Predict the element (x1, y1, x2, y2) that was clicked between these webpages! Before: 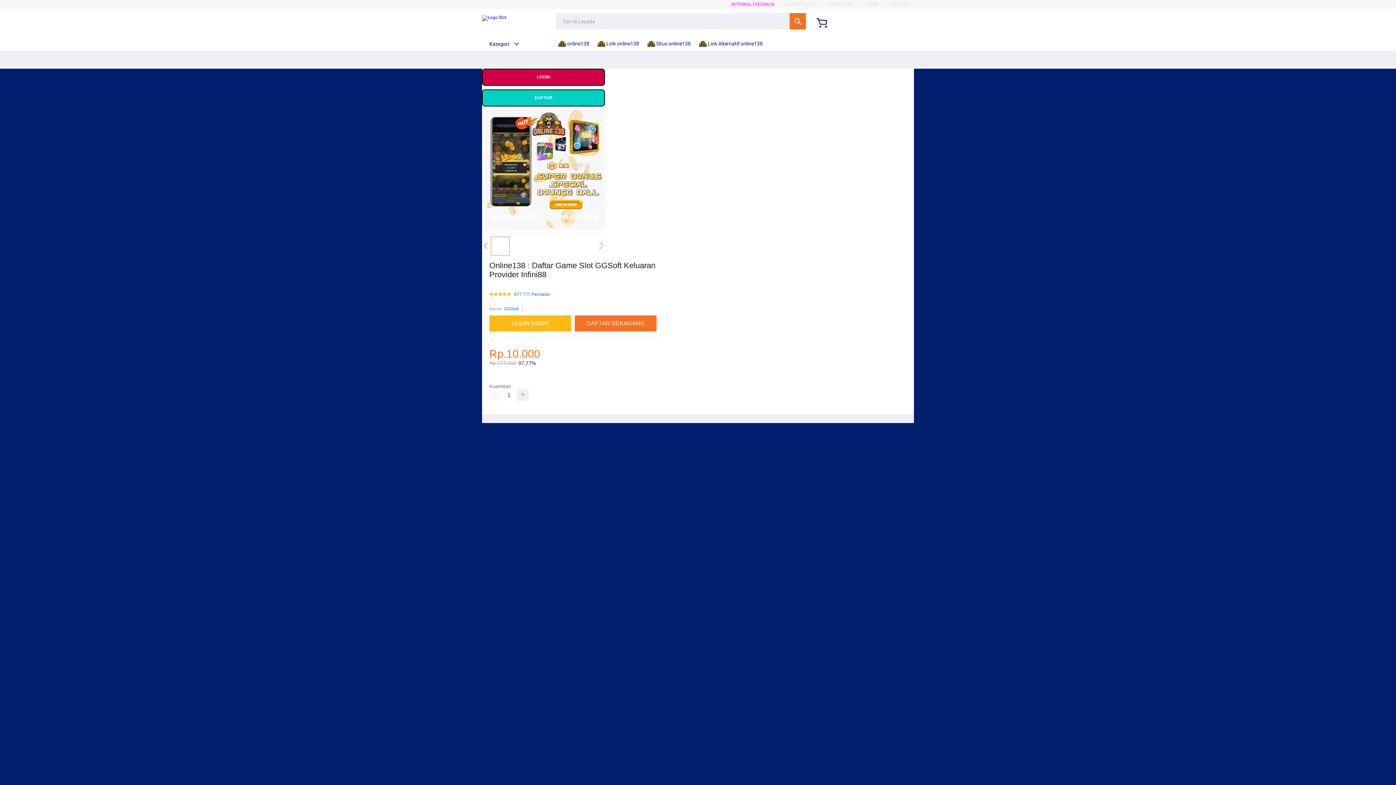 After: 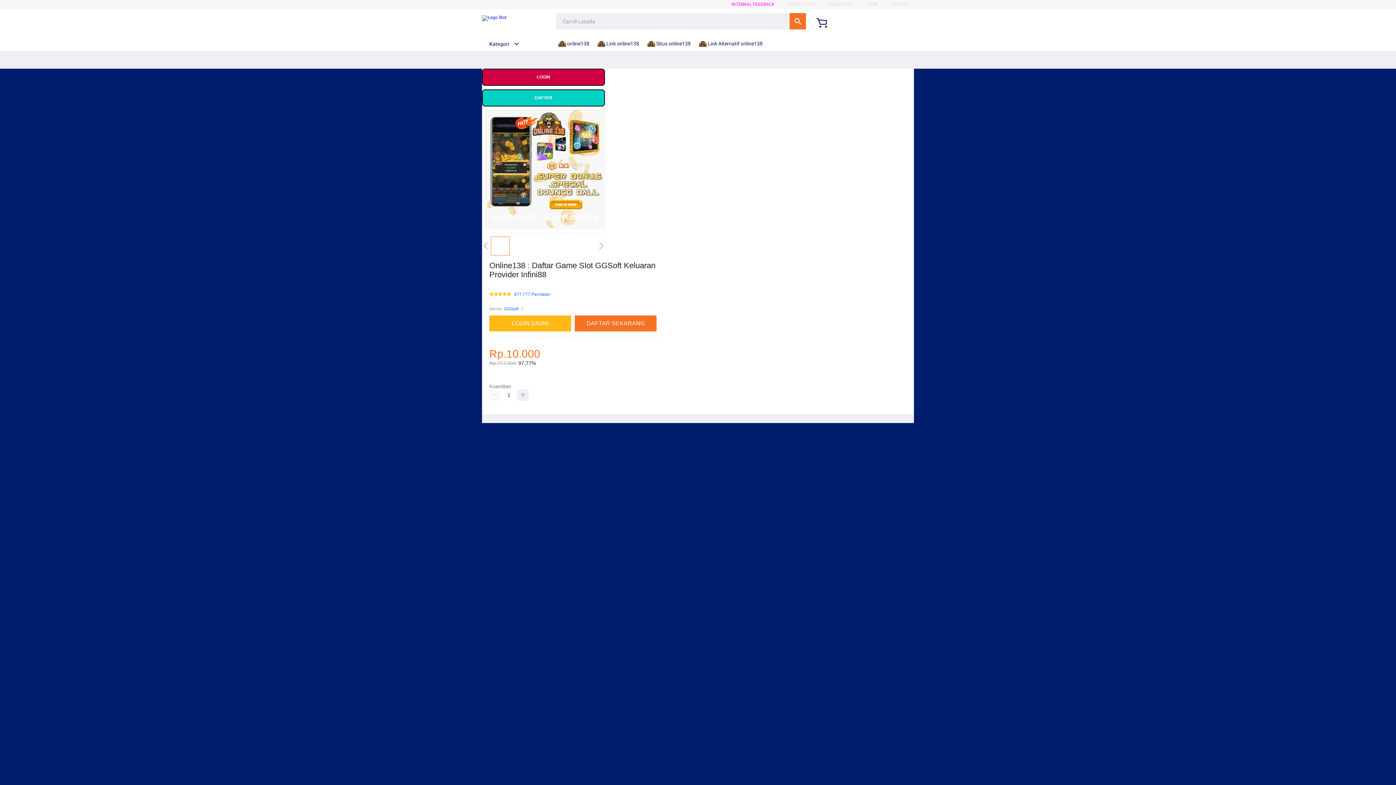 Action: bbox: (482, 15, 506, 21)